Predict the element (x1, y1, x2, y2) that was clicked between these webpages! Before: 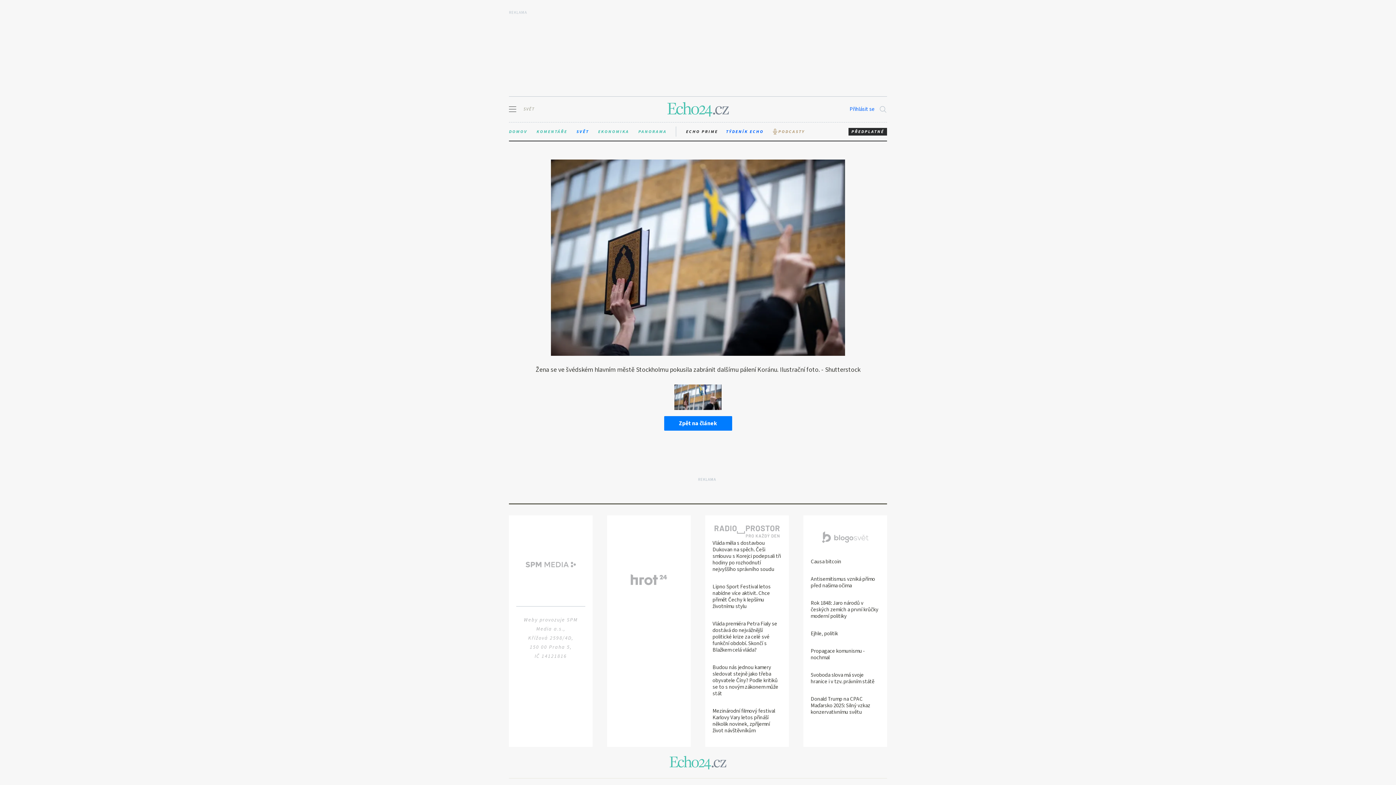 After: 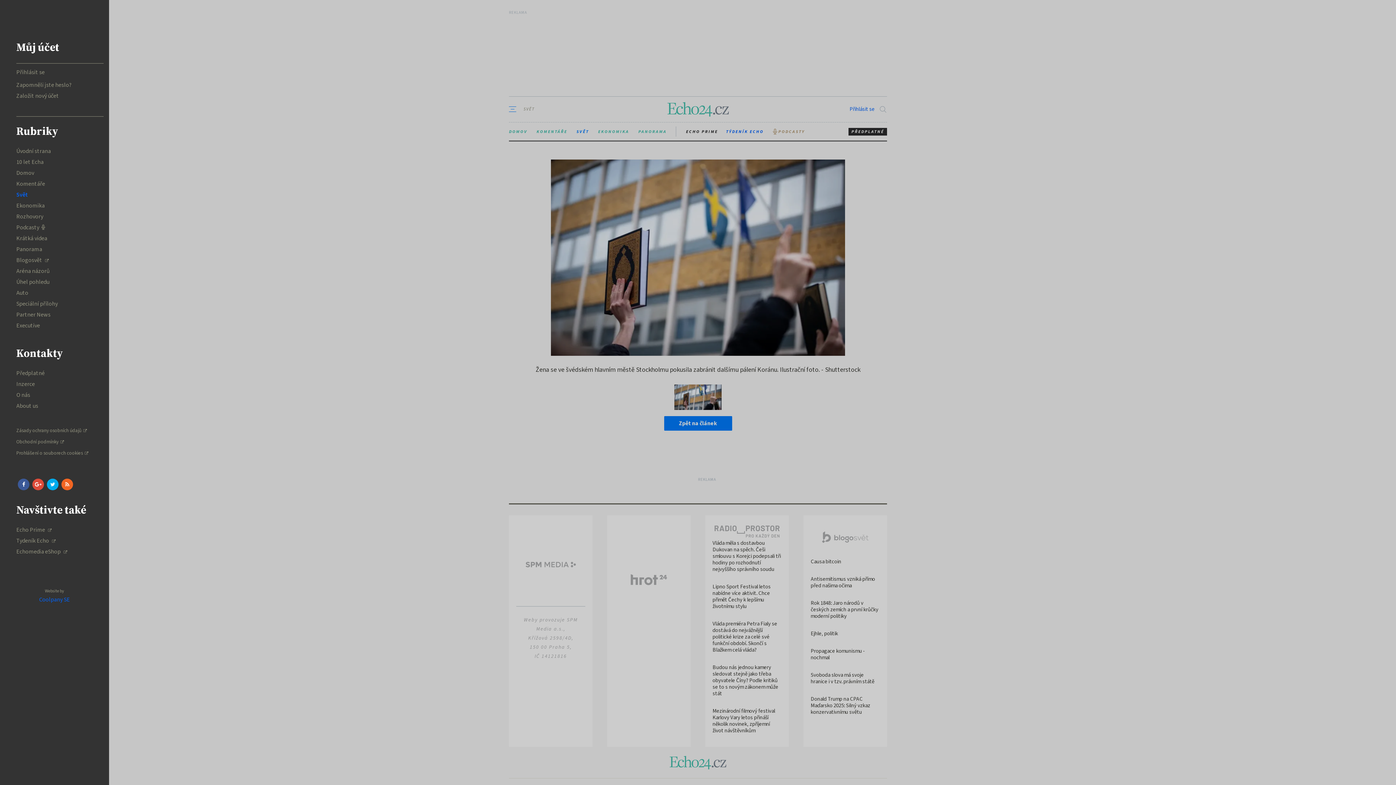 Action: label: SVĚT bbox: (509, 98, 534, 120)